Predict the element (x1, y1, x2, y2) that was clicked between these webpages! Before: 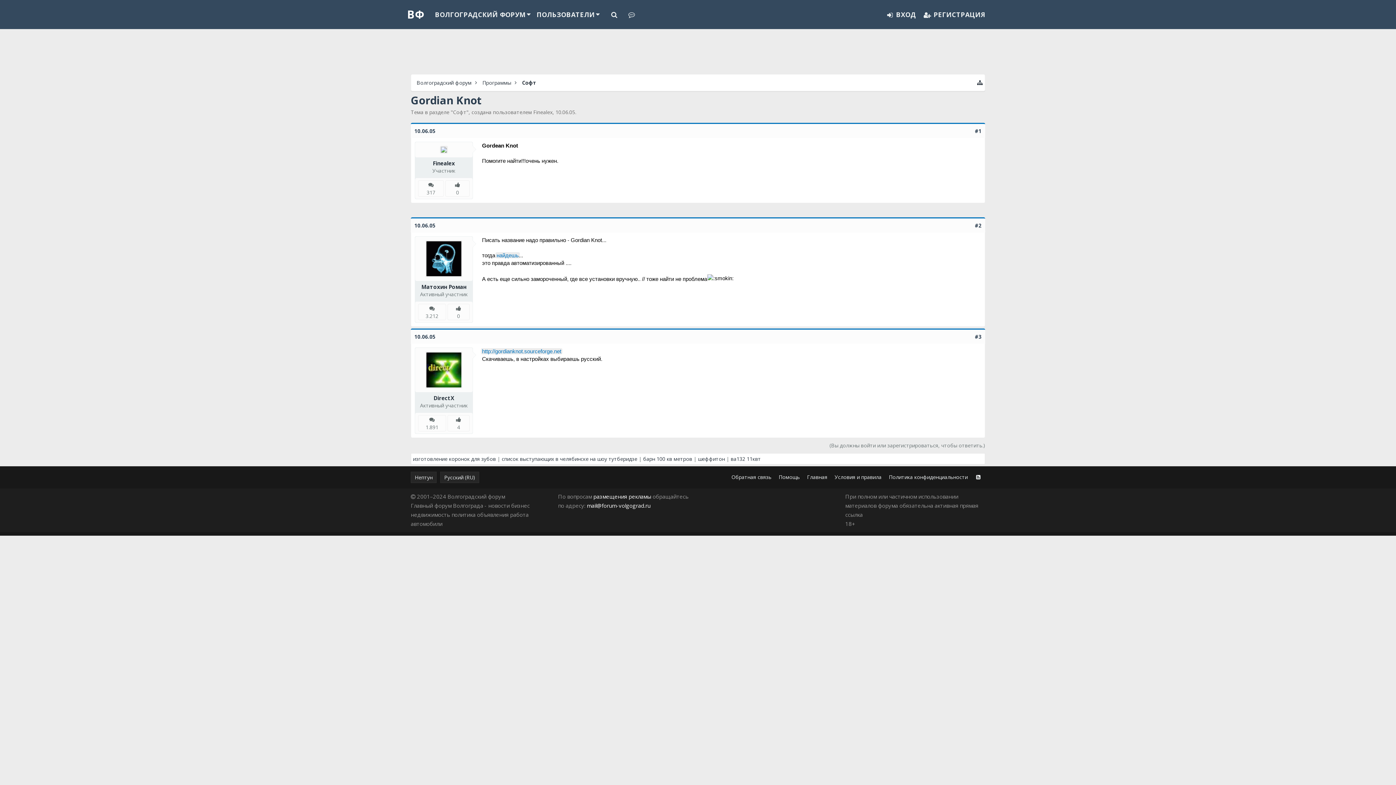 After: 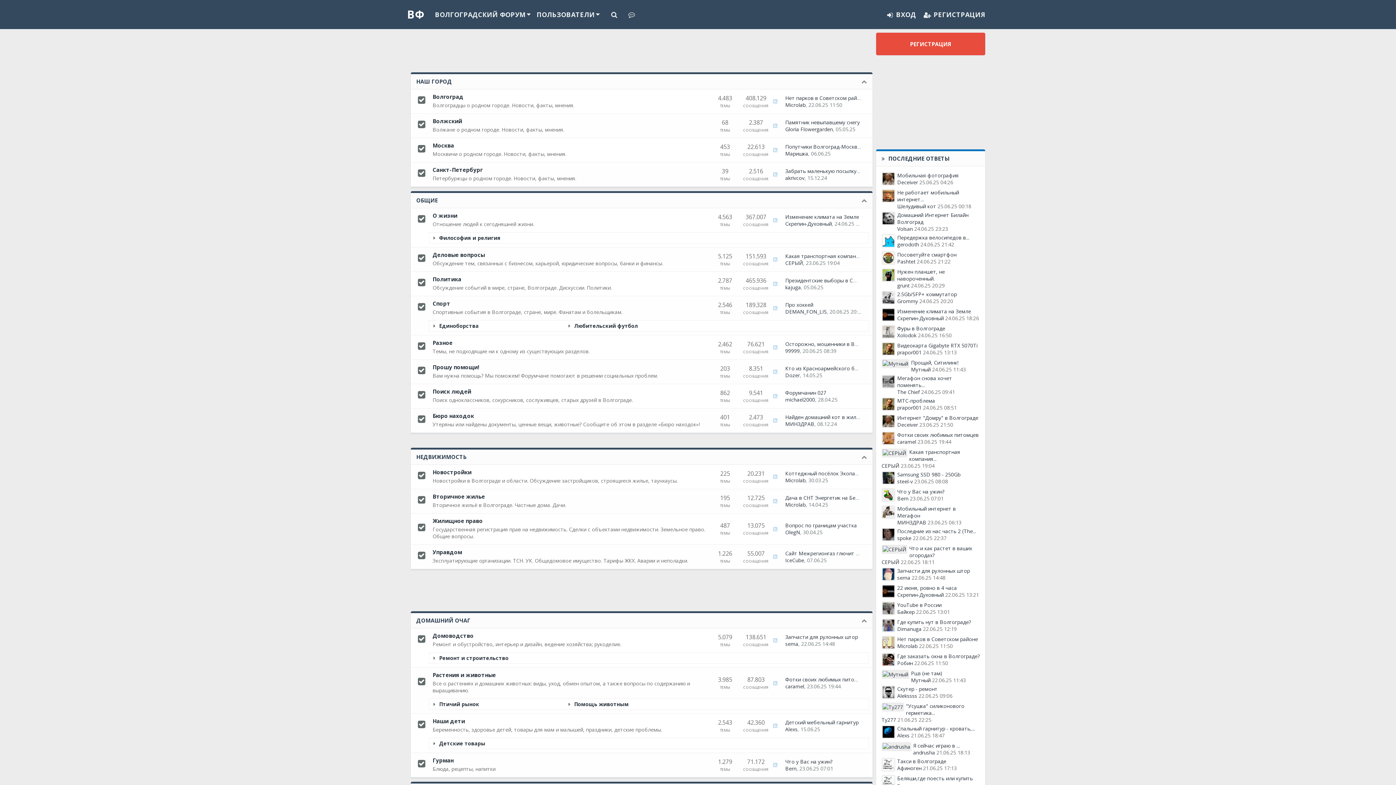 Action: label: ВФ bbox: (407, 5, 424, 23)